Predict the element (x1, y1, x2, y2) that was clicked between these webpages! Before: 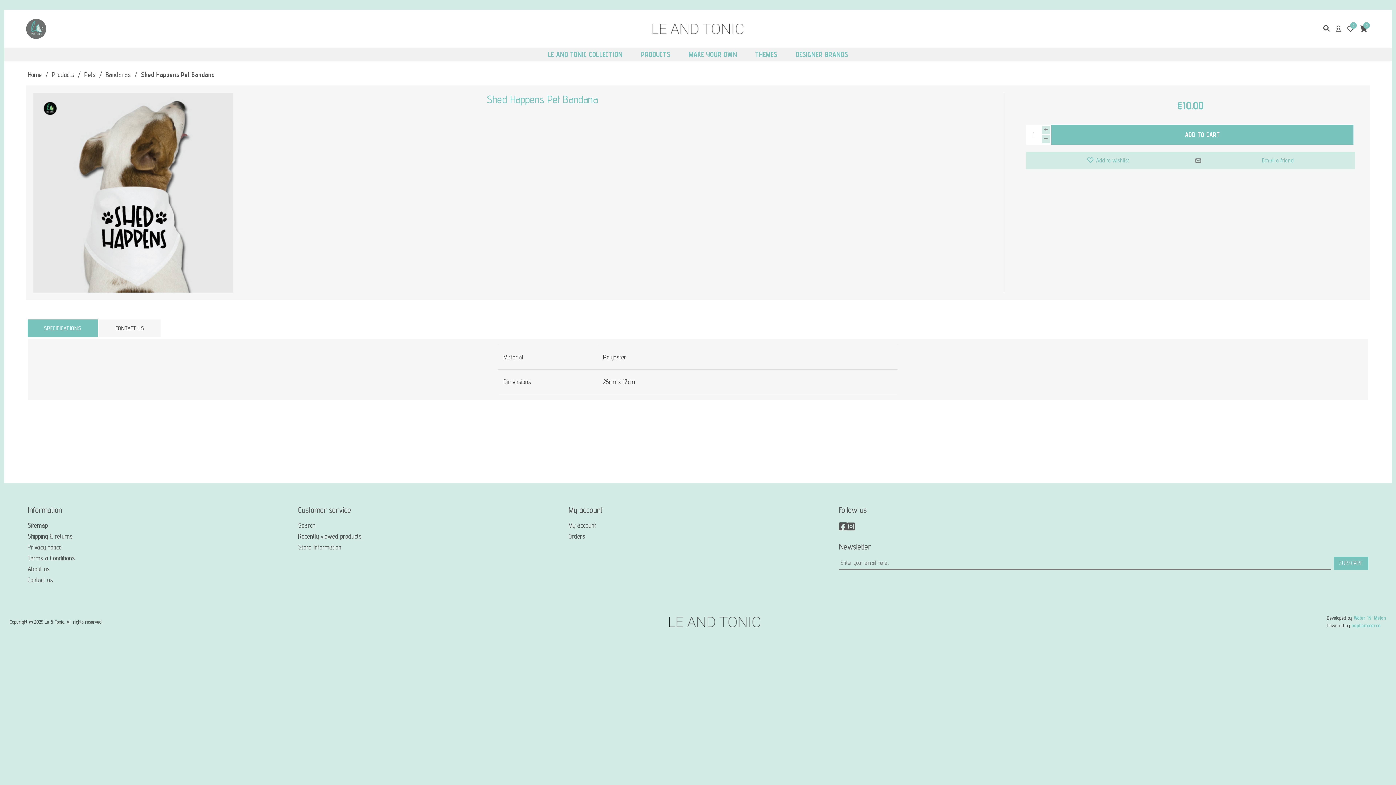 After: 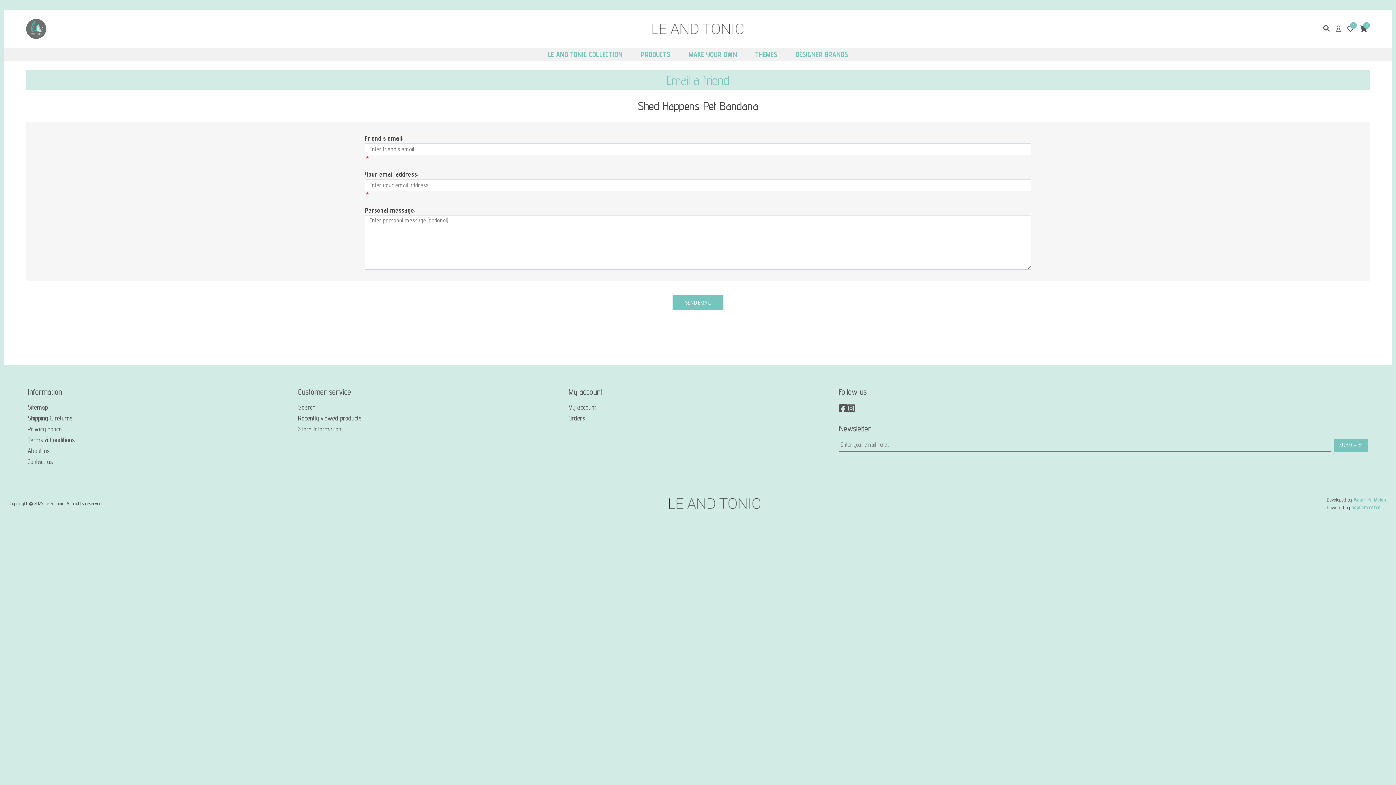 Action: label: Email a friend bbox: (1190, 151, 1355, 169)